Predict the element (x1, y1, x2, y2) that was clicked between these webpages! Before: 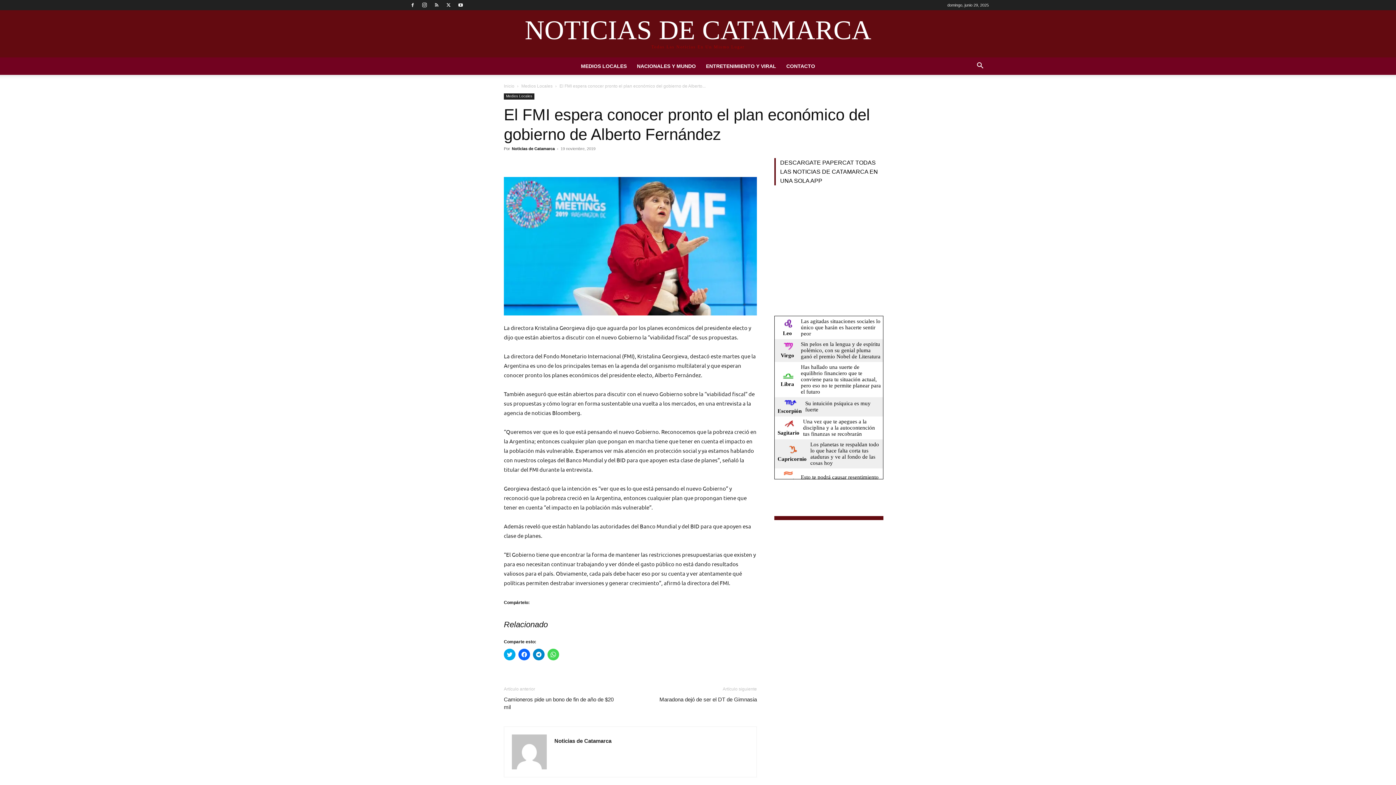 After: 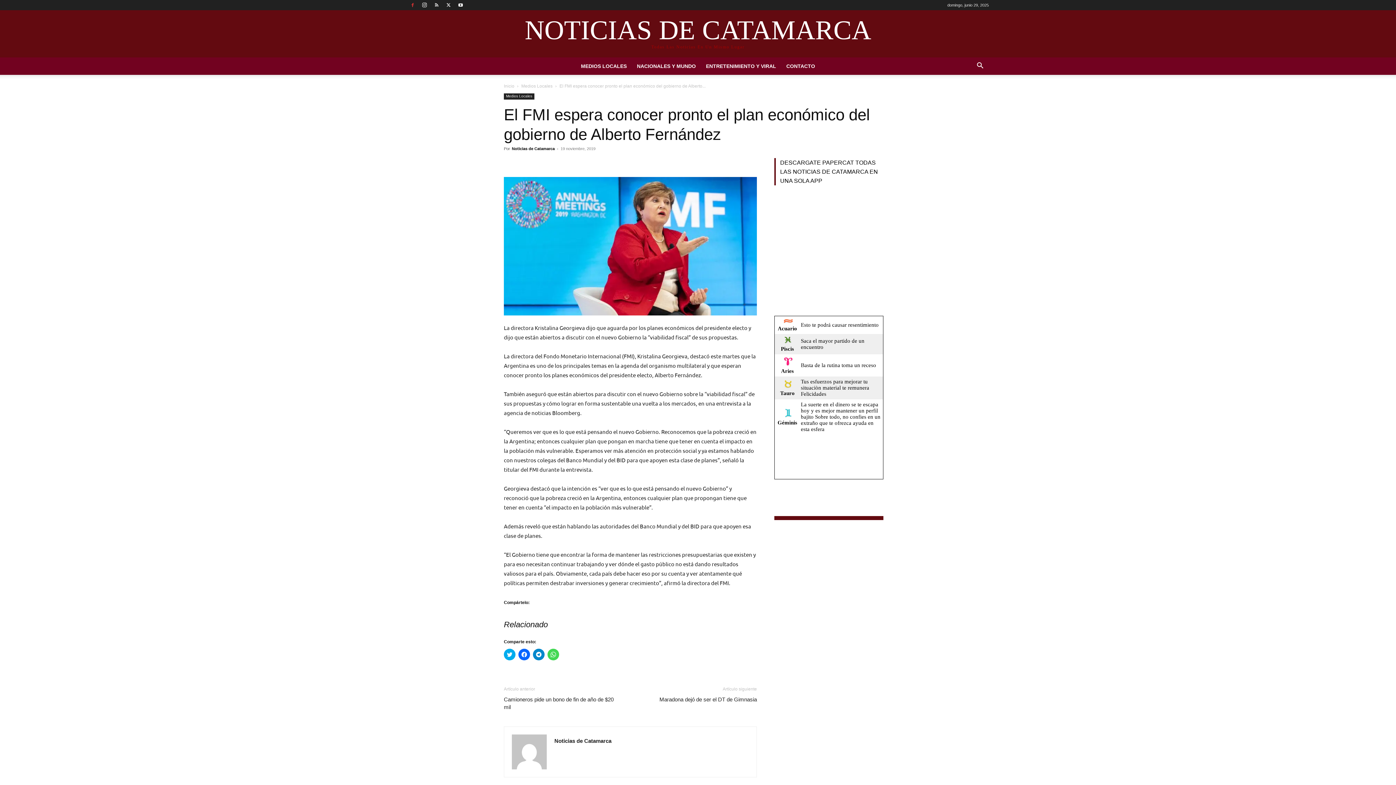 Action: bbox: (407, 0, 418, 10)